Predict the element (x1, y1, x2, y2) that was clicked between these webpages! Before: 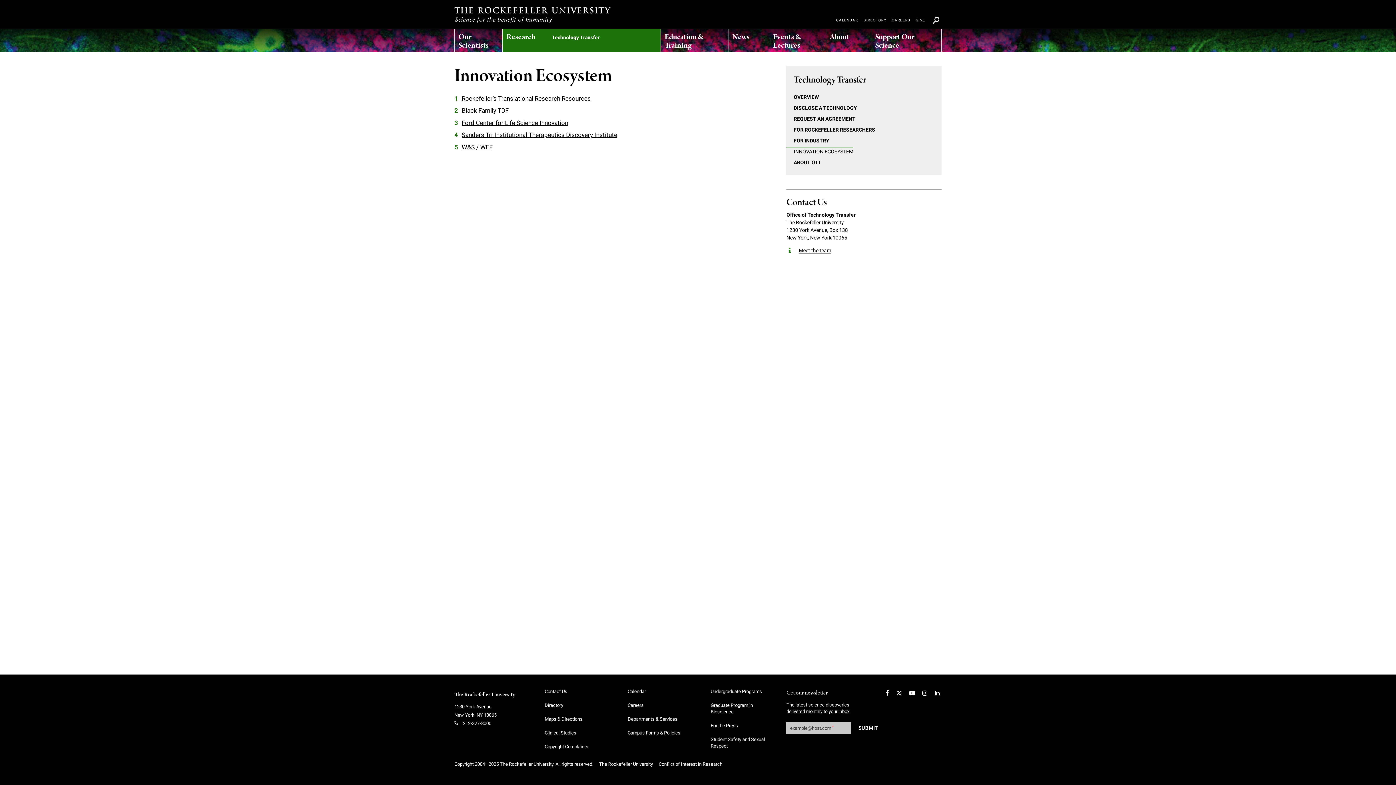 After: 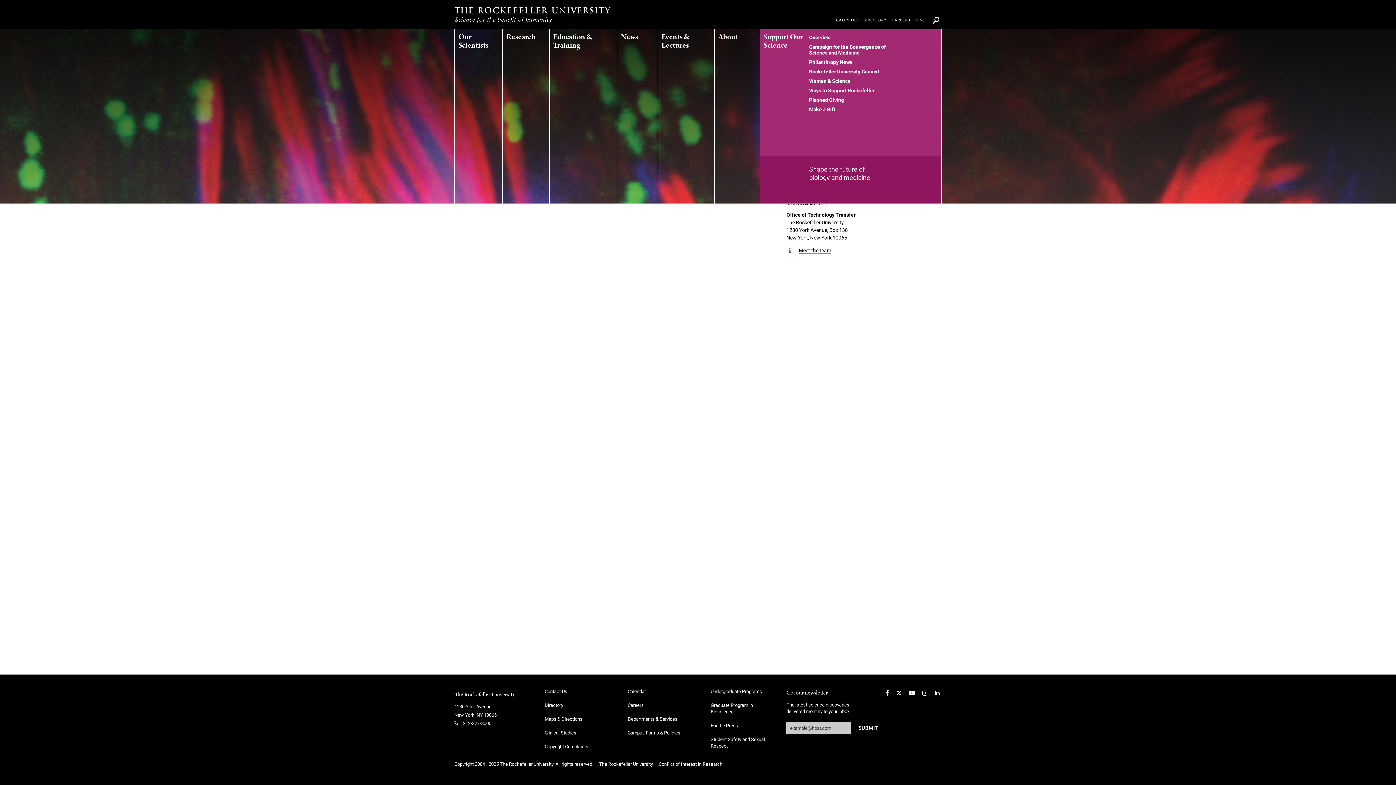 Action: bbox: (871, 29, 941, 48) label: Support Our Science